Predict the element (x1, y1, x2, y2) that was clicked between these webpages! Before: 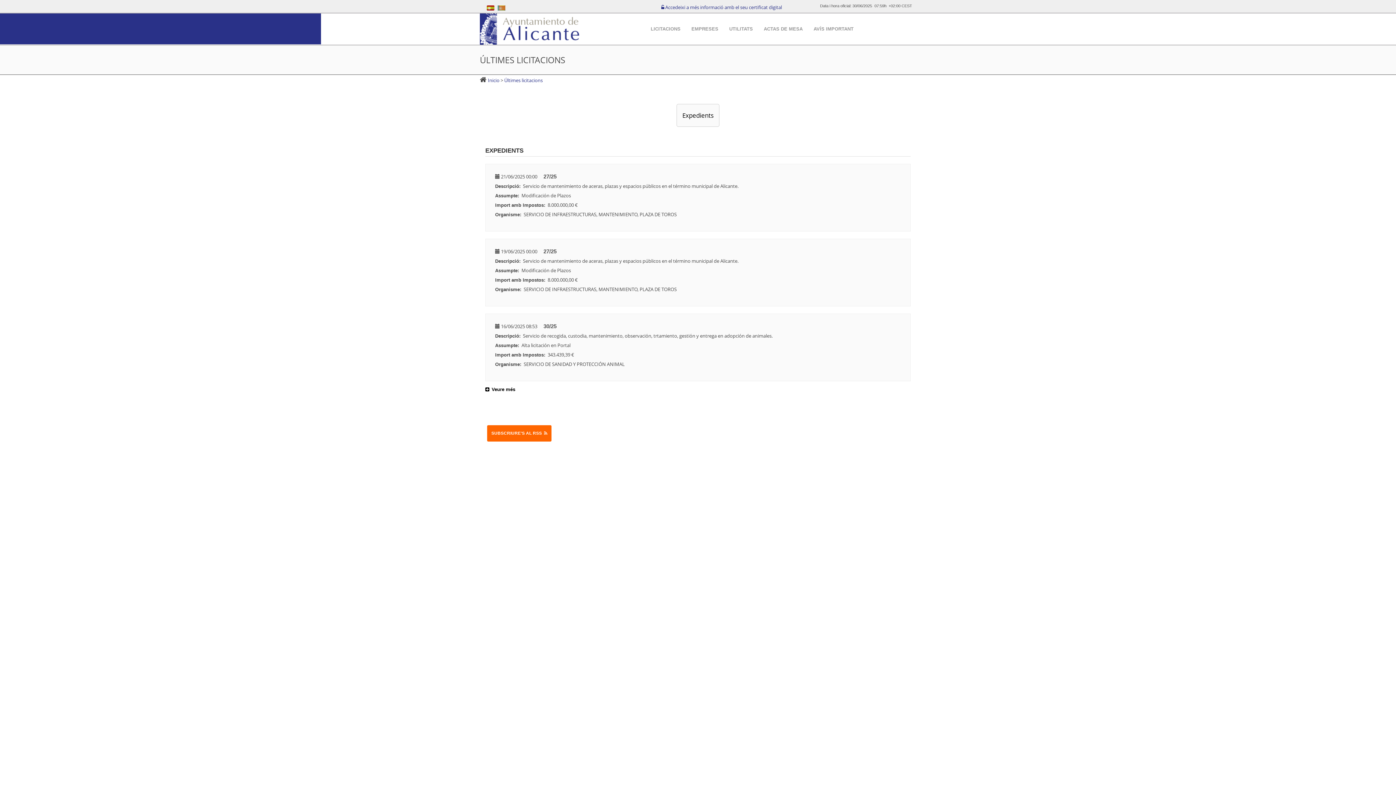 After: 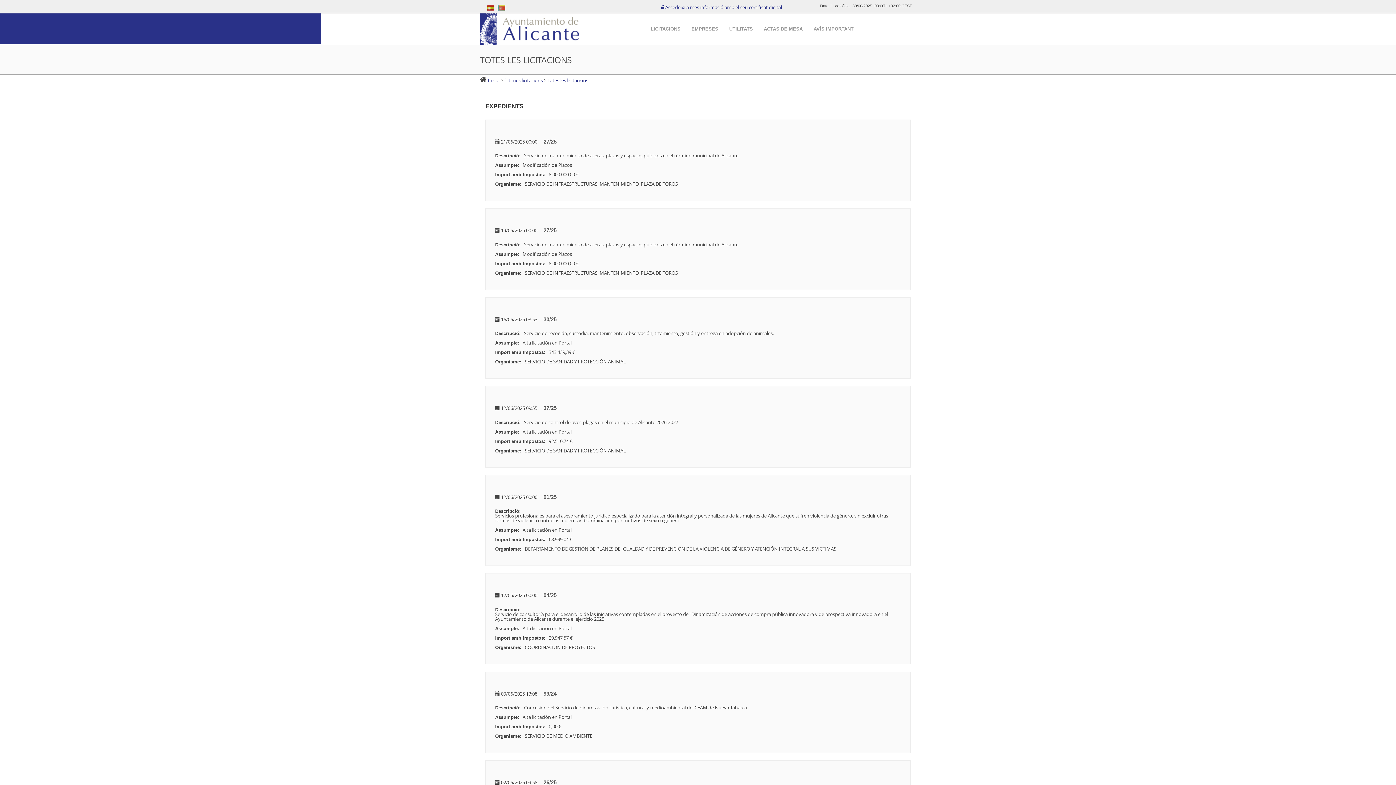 Action: bbox: (485, 386, 517, 392) label: Veure més